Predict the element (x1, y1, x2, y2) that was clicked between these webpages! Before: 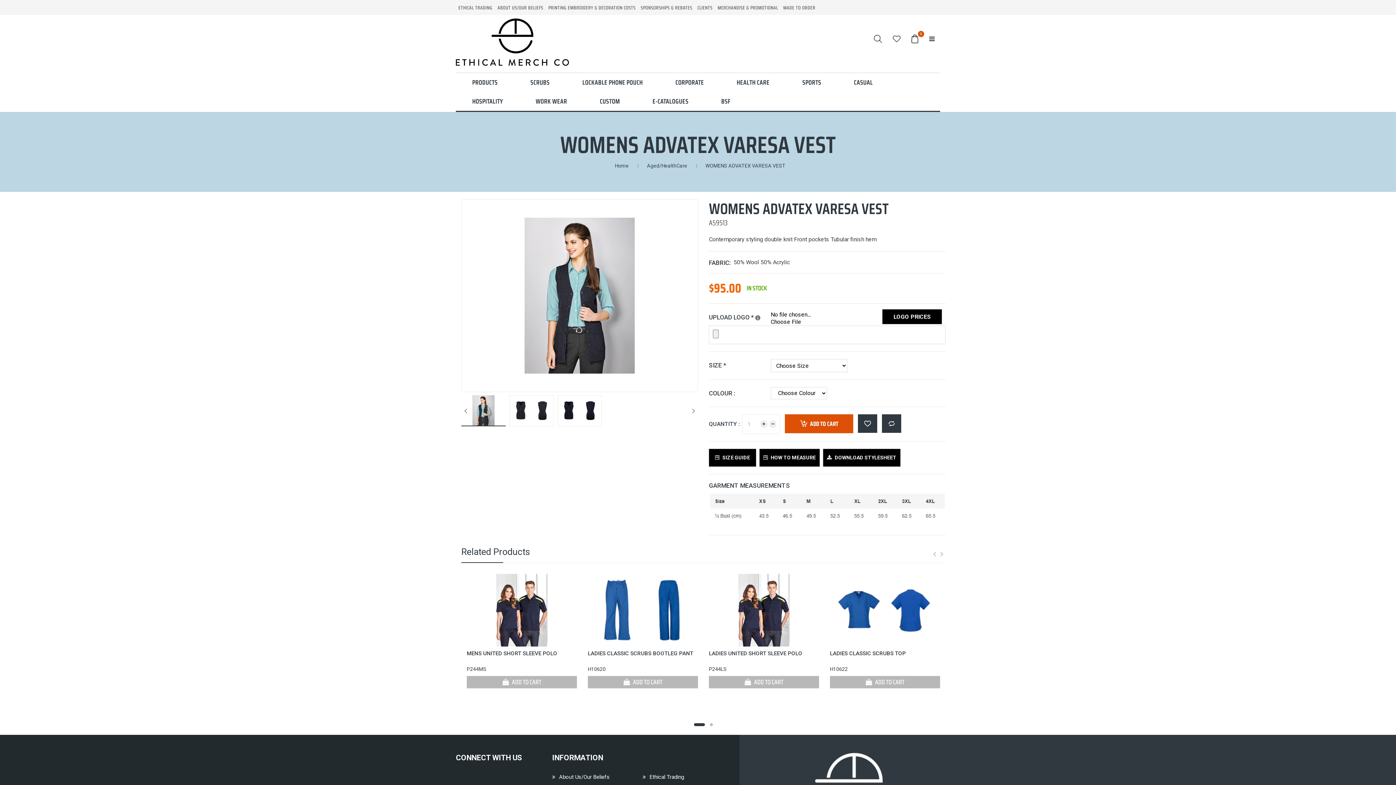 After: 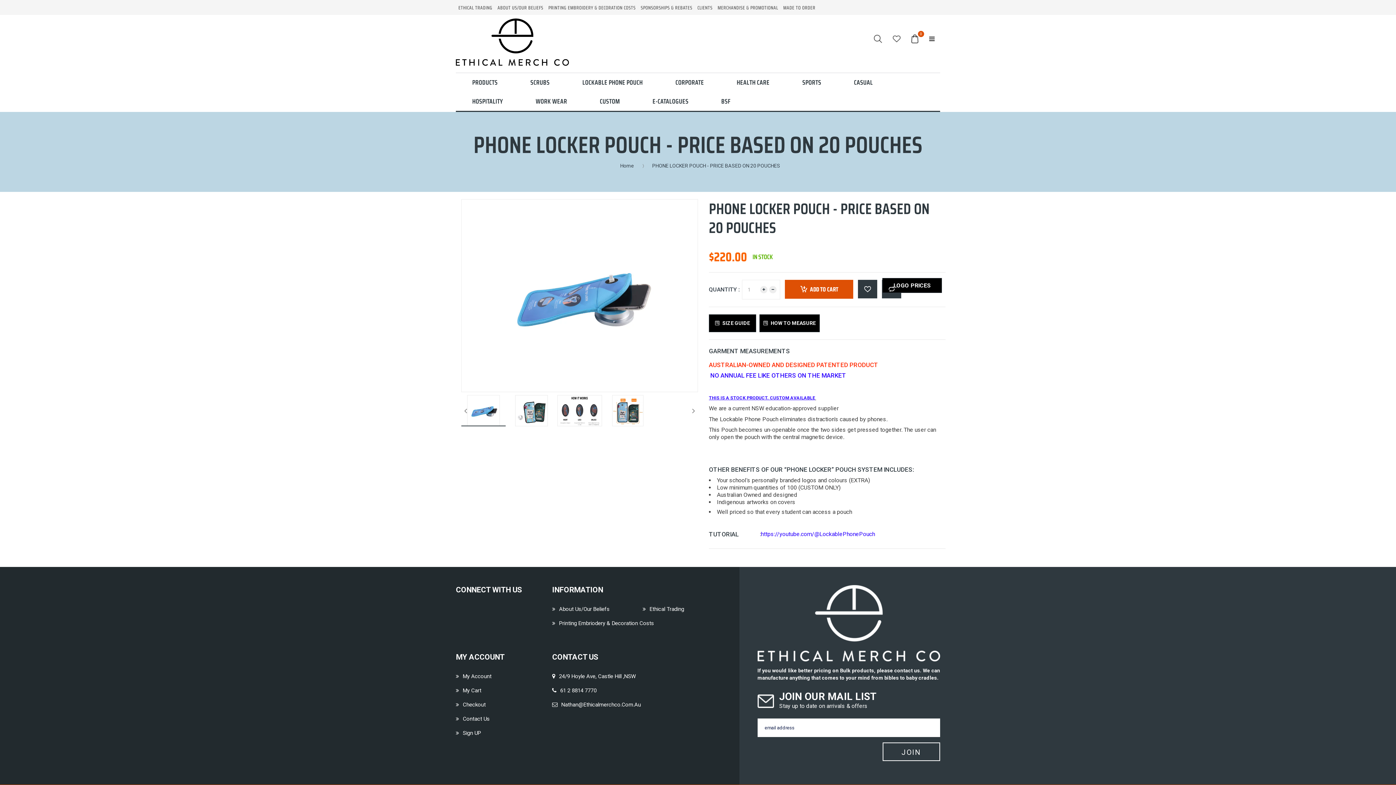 Action: label: LOCKABLE PHONE POUCH bbox: (572, 72, 653, 91)